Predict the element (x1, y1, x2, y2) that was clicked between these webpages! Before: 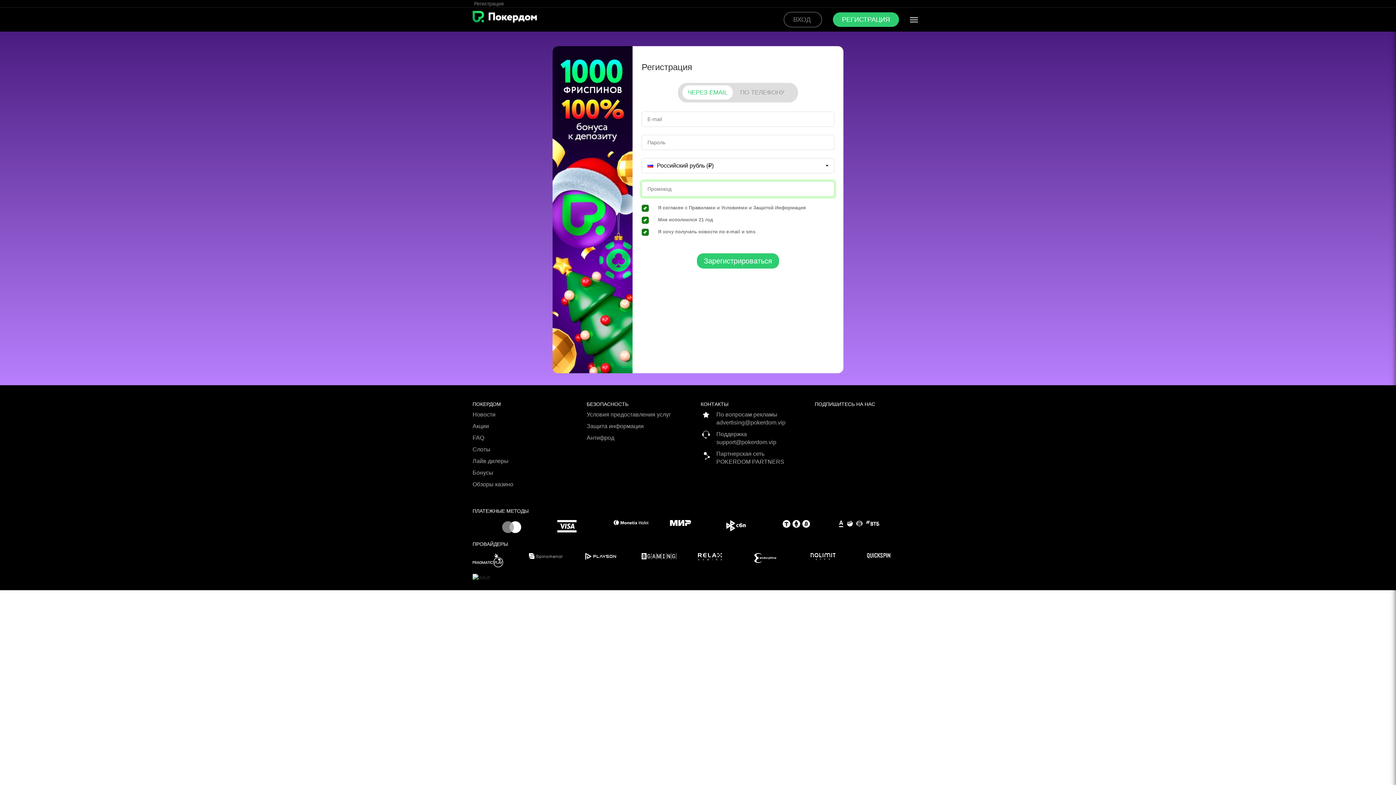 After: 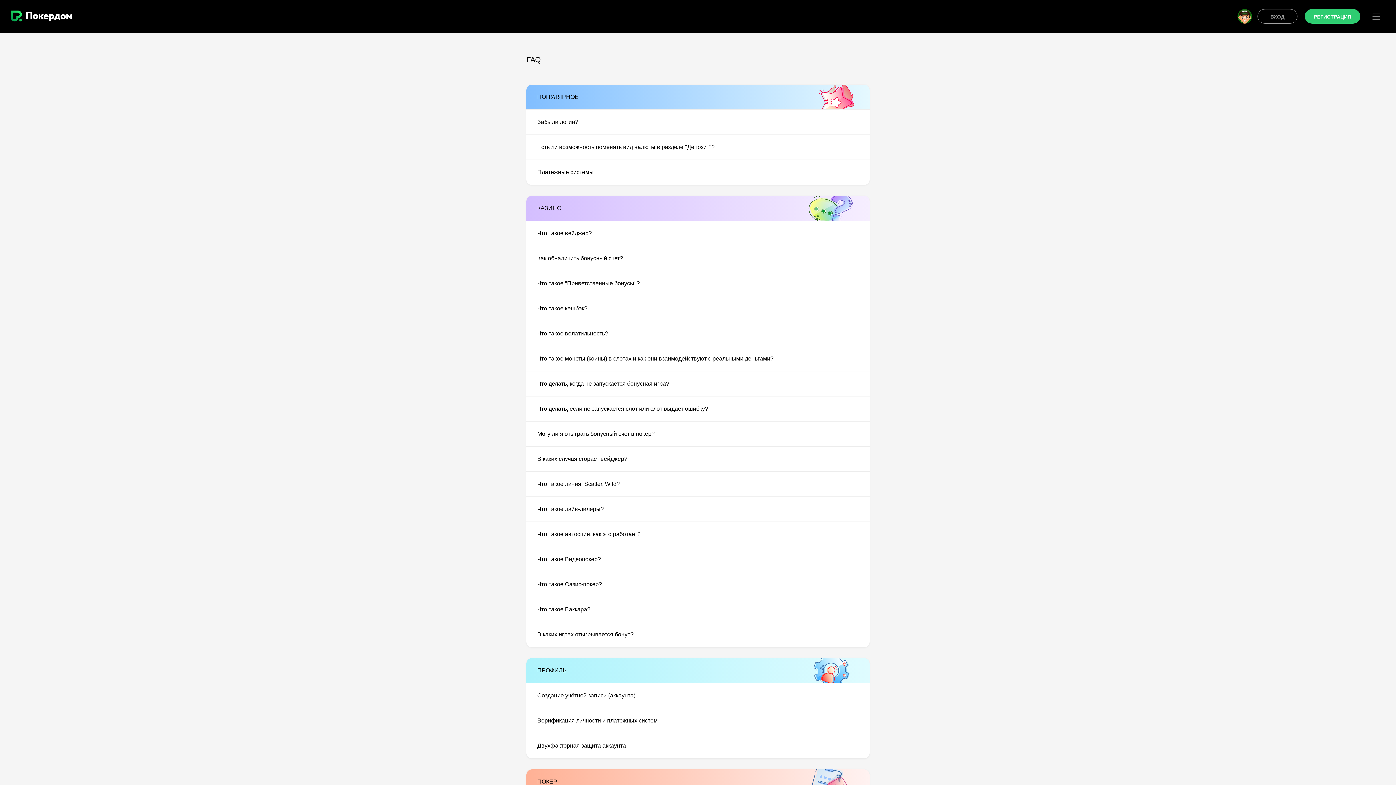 Action: bbox: (472, 434, 581, 445) label: FAQ